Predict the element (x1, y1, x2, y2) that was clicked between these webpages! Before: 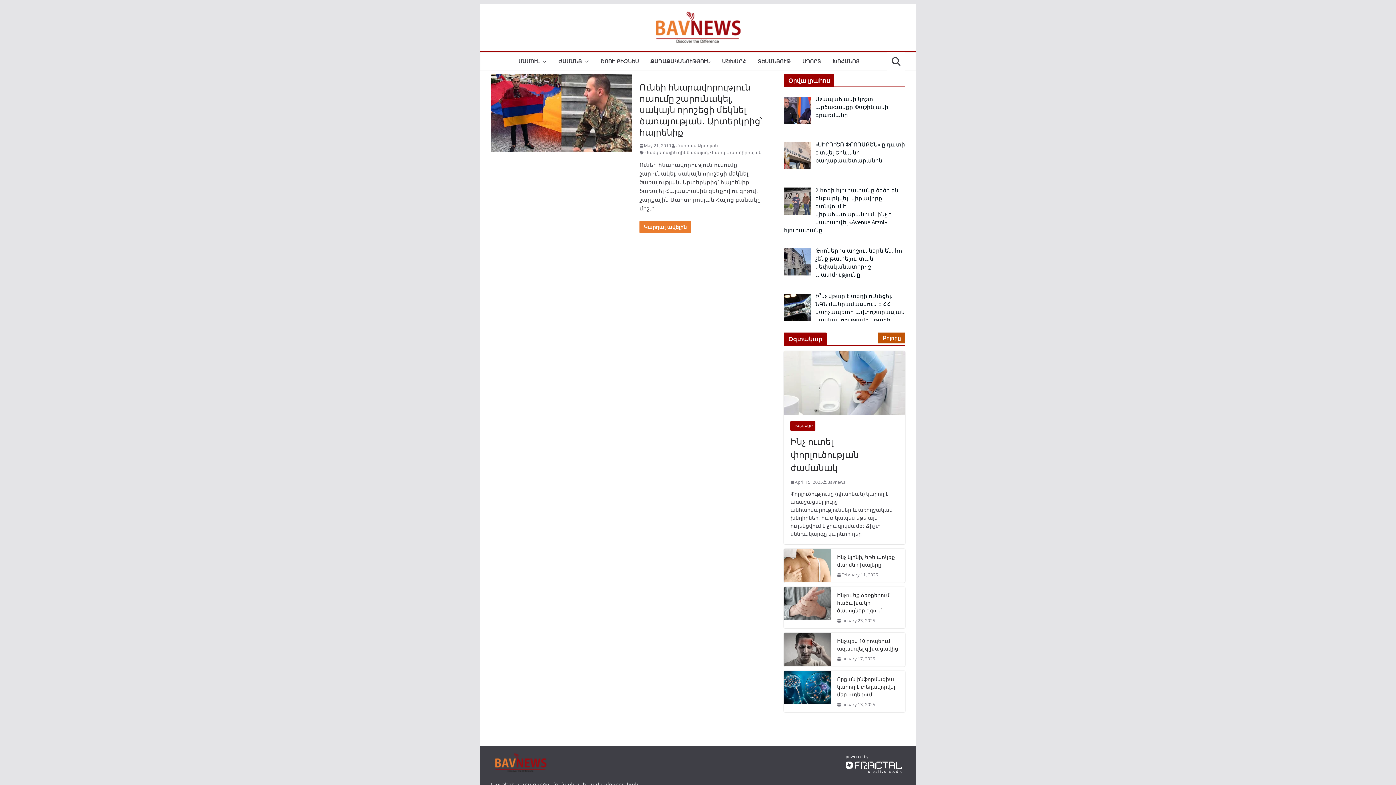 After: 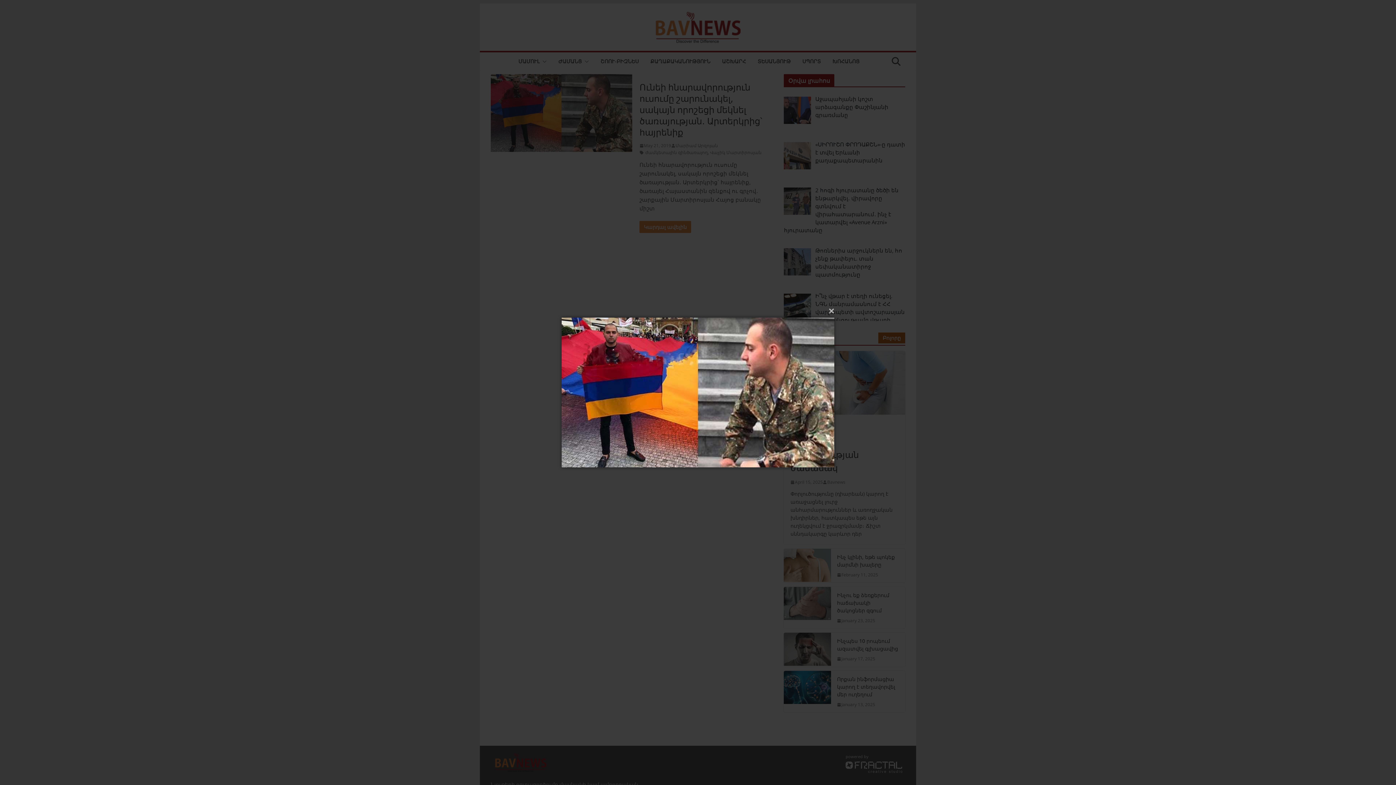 Action: bbox: (490, 74, 632, 151)